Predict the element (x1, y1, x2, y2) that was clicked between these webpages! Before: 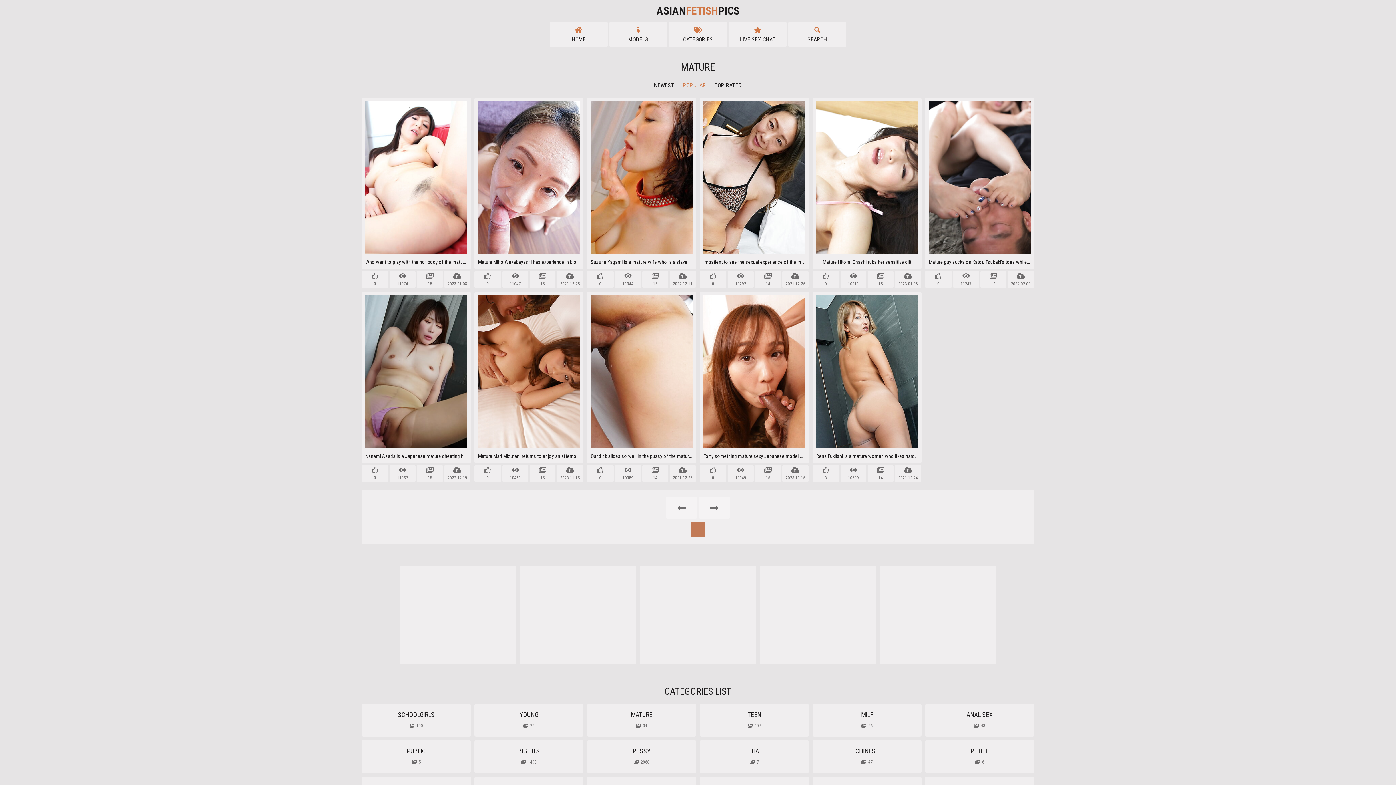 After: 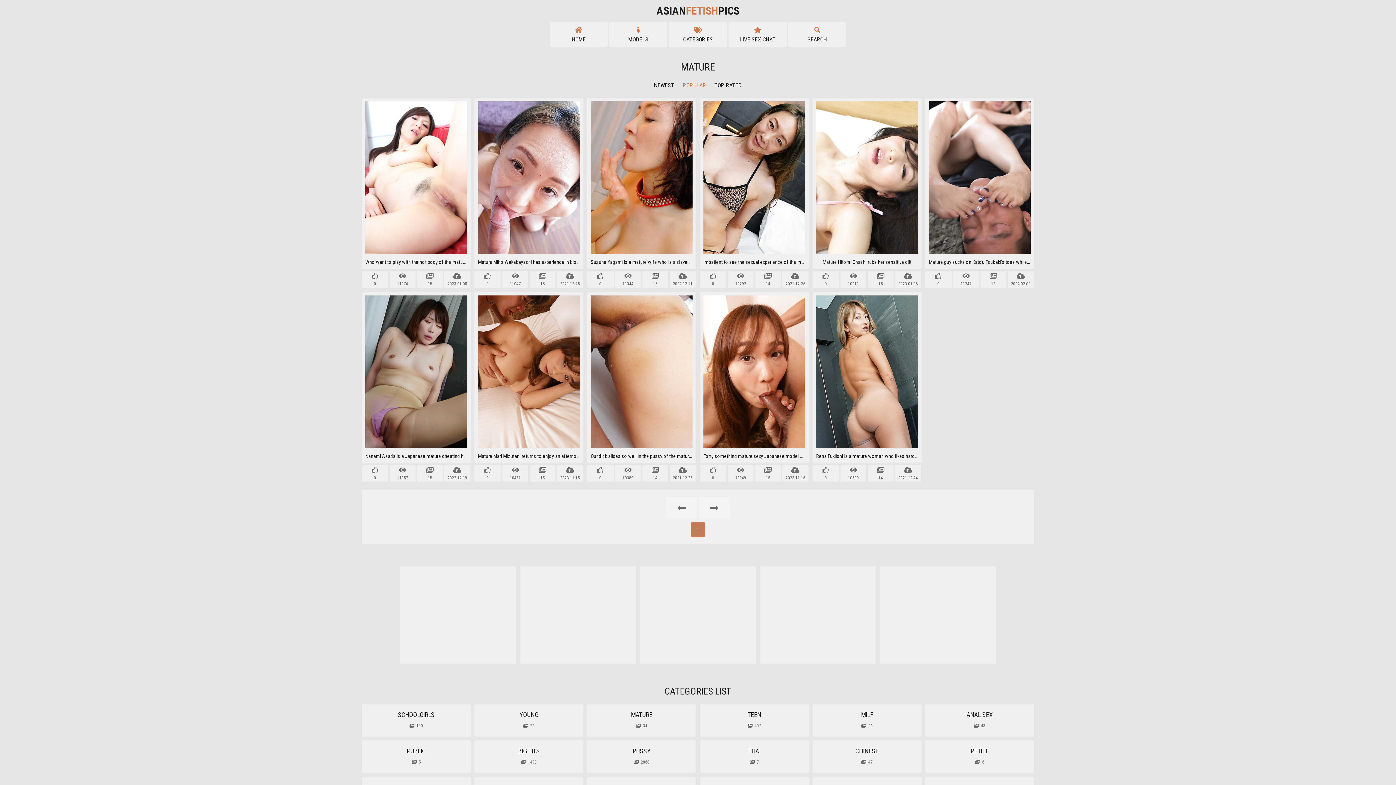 Action: label: 1 bbox: (690, 522, 705, 537)